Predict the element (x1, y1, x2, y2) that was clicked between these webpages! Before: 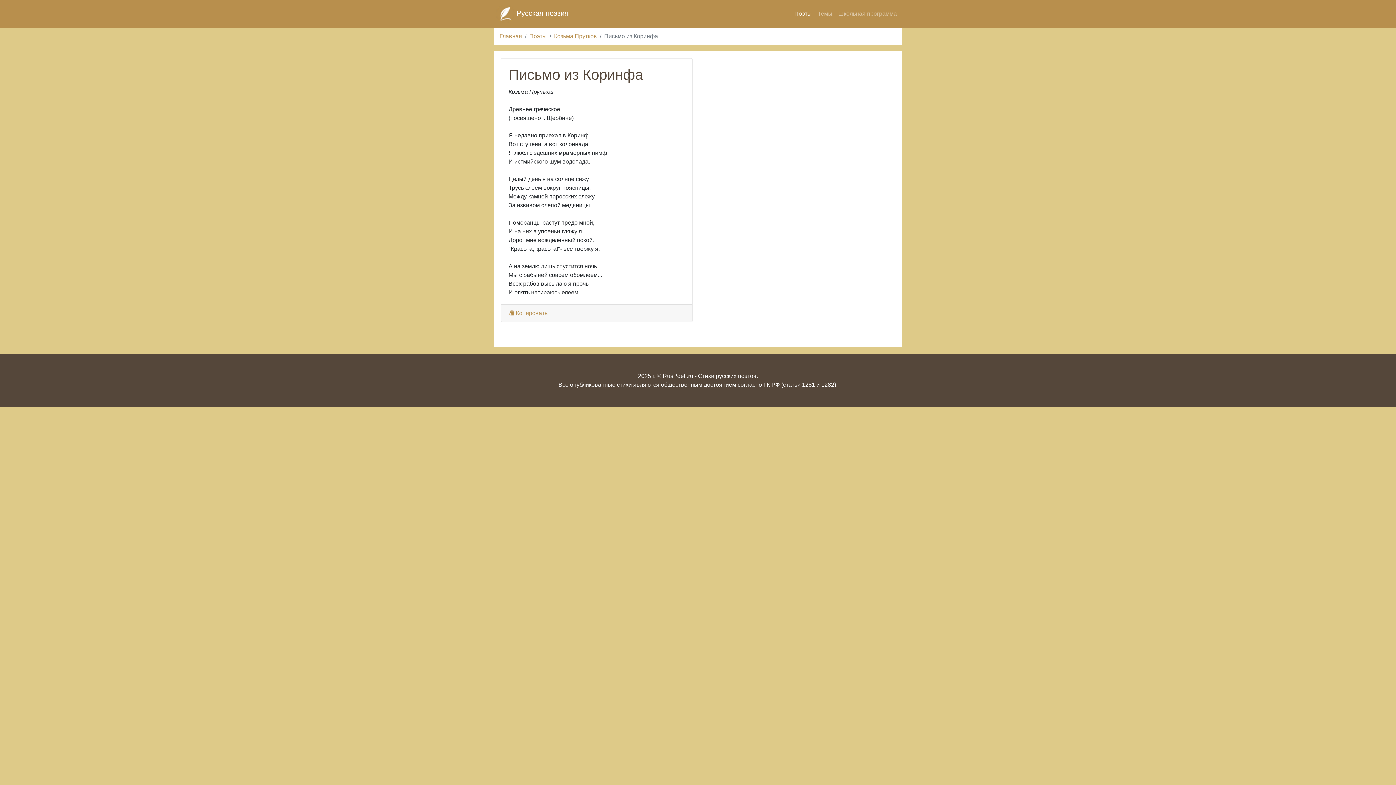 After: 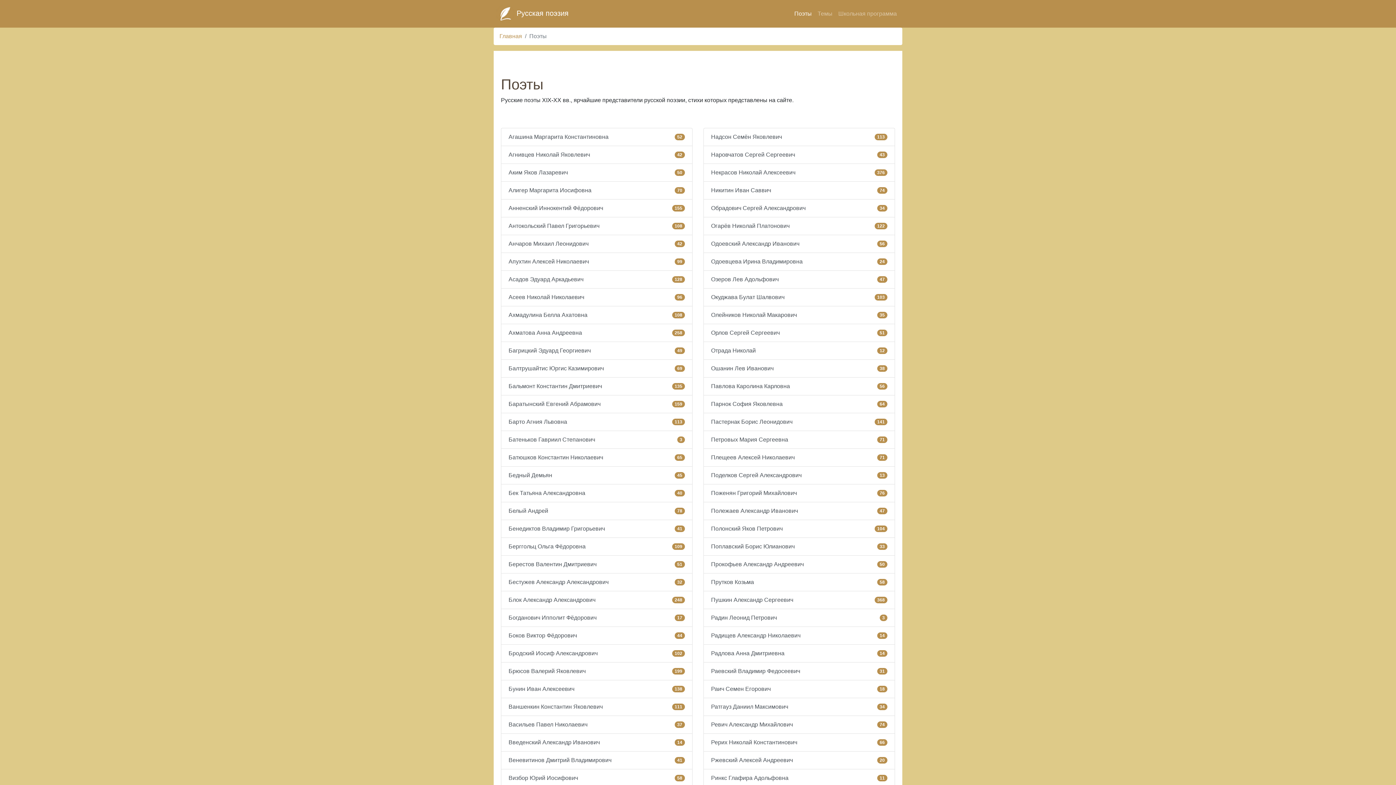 Action: bbox: (529, 33, 546, 39) label: Поэты